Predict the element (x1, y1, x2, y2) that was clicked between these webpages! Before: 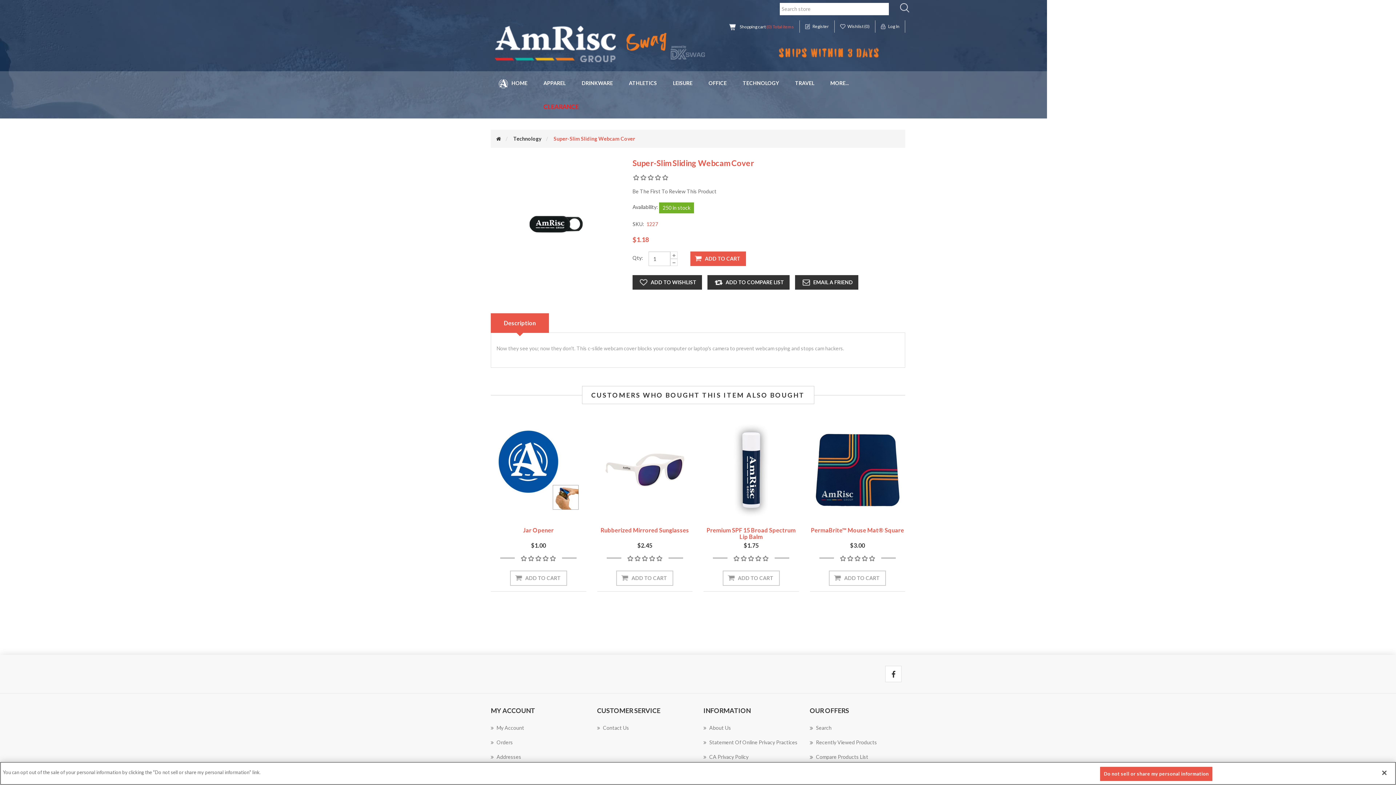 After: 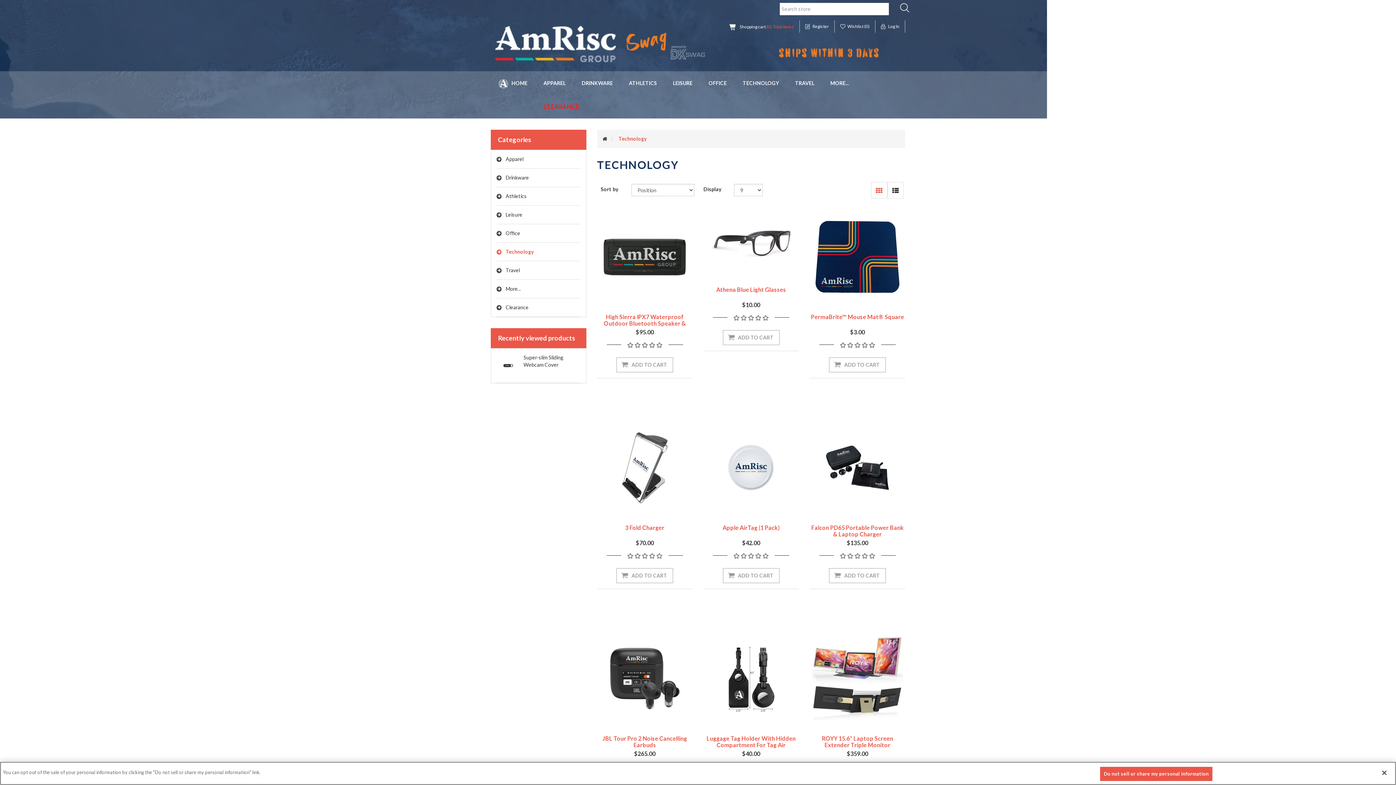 Action: label: TECHNOLOGY bbox: (734, 71, 787, 94)